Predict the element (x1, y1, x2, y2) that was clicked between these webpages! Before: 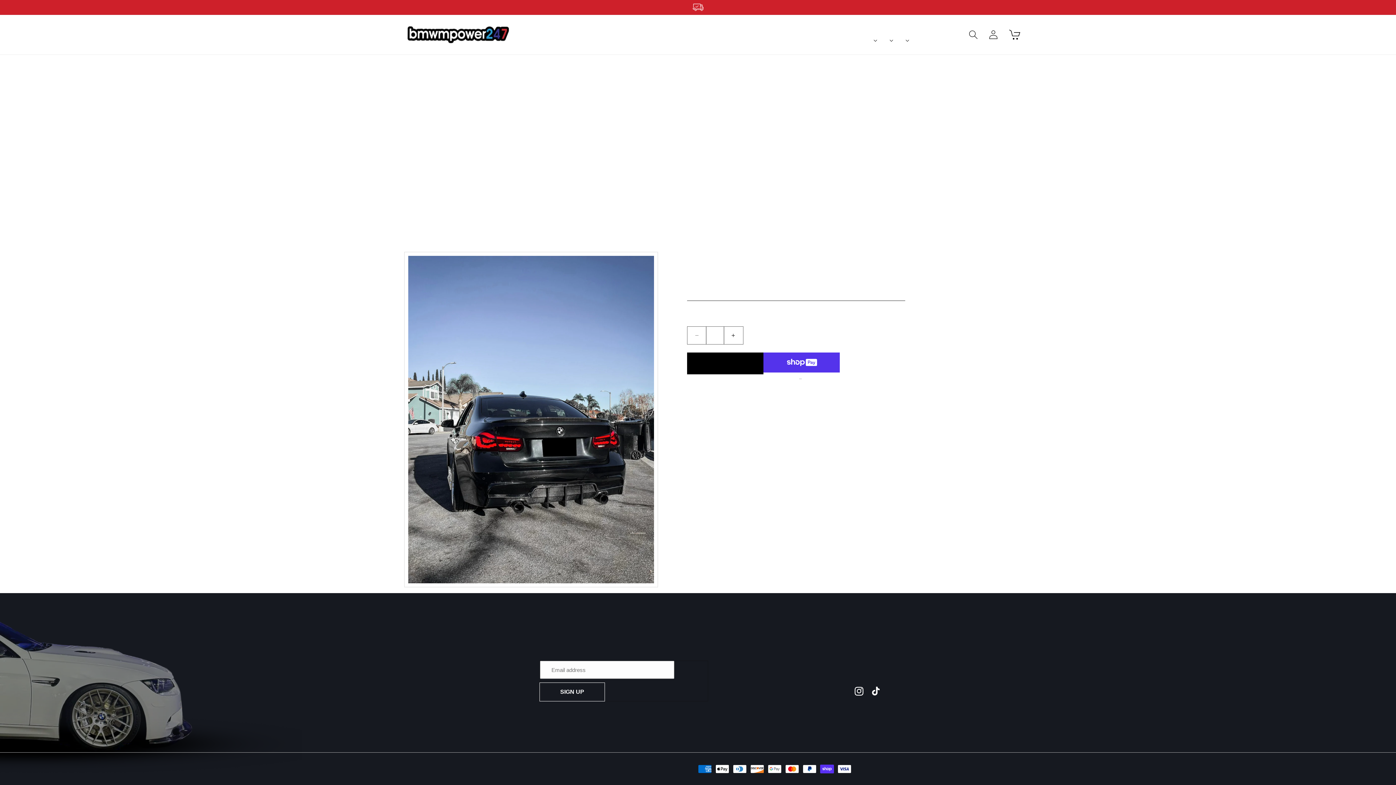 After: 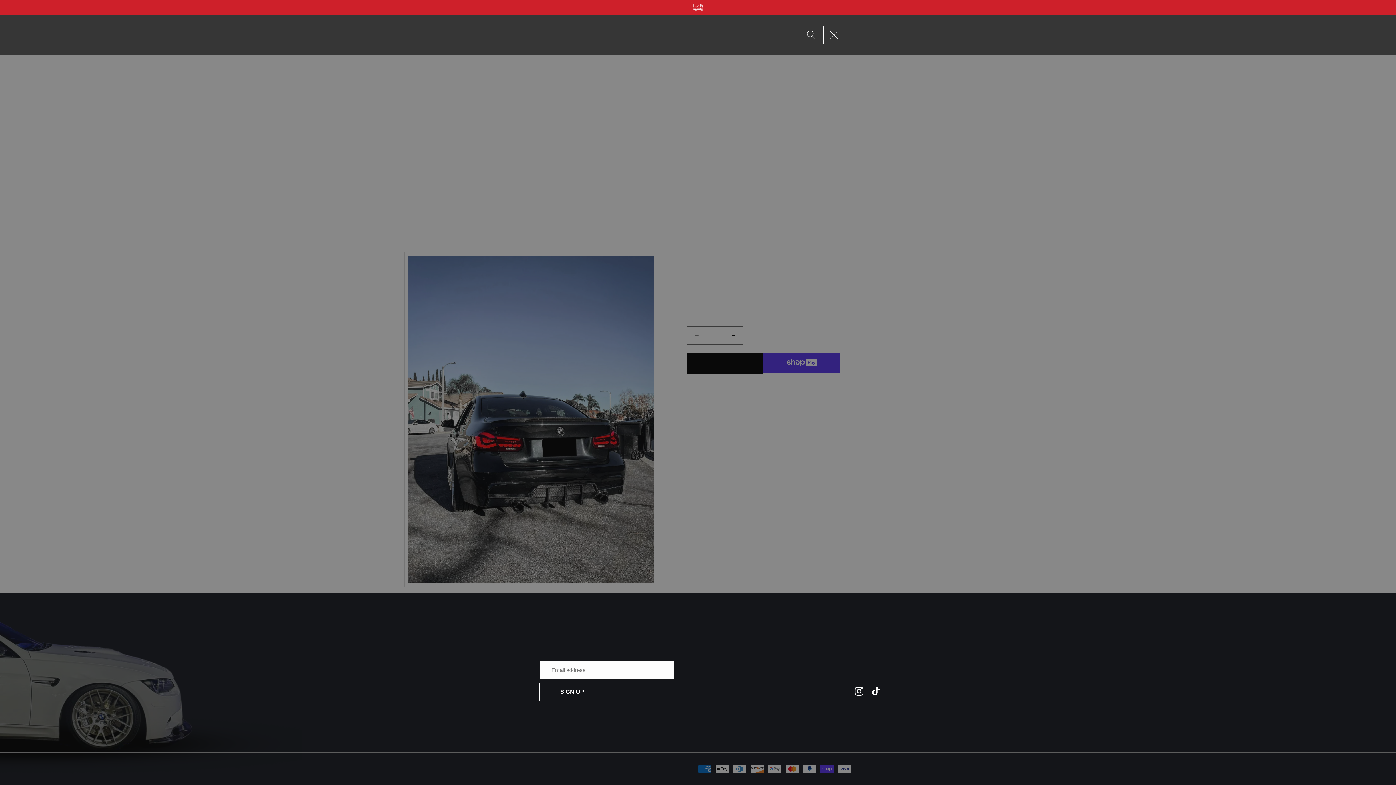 Action: label: Suchen bbox: (963, 30, 983, 39)